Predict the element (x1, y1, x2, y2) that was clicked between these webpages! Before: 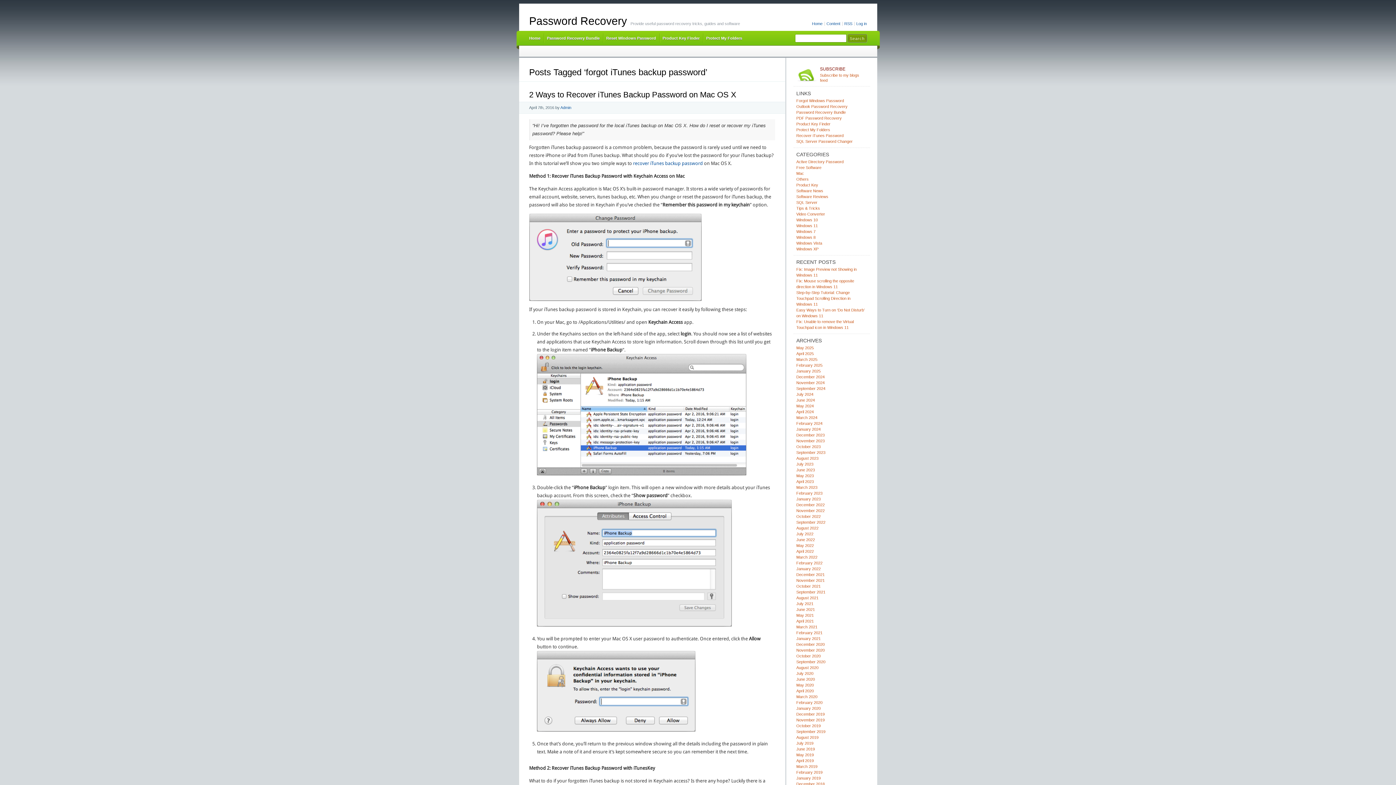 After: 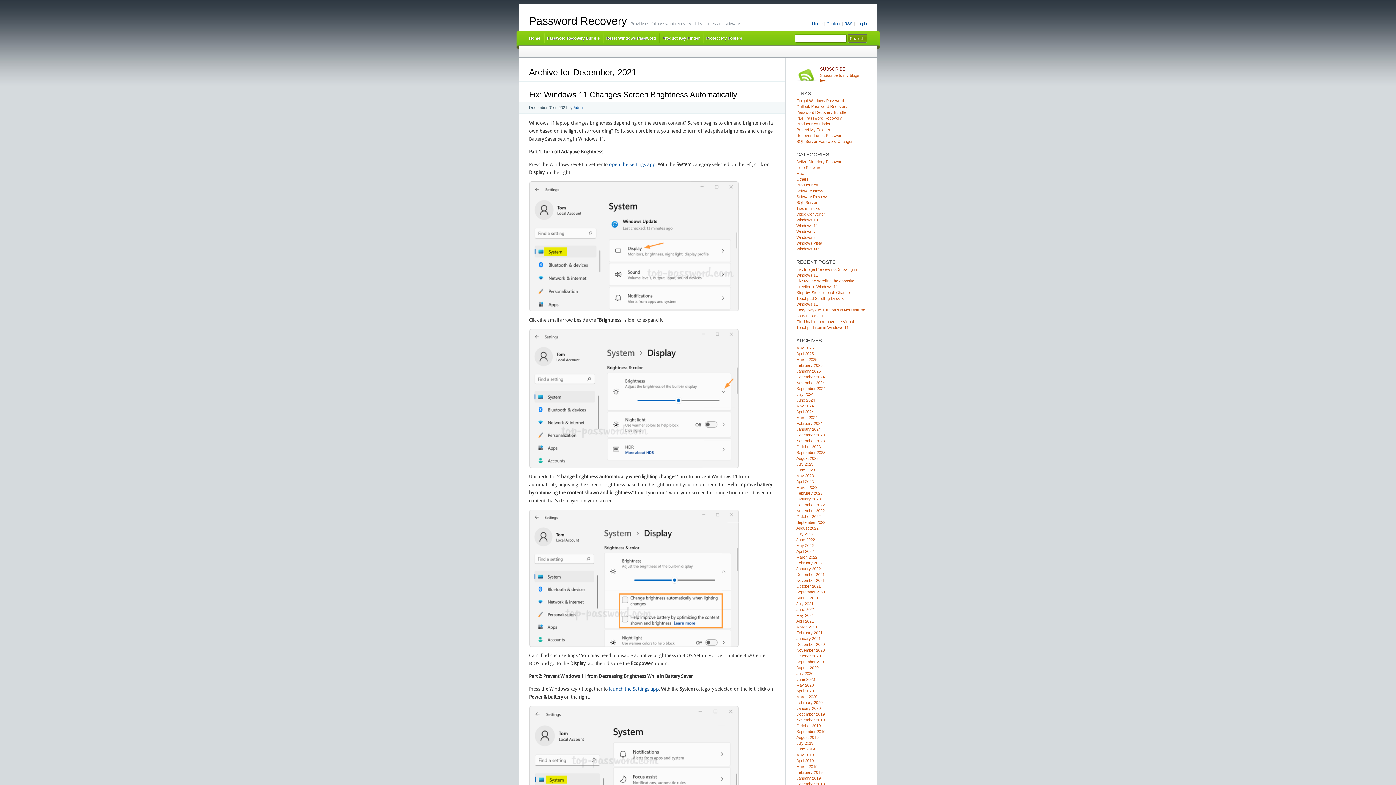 Action: label: December 2021 bbox: (796, 572, 824, 577)